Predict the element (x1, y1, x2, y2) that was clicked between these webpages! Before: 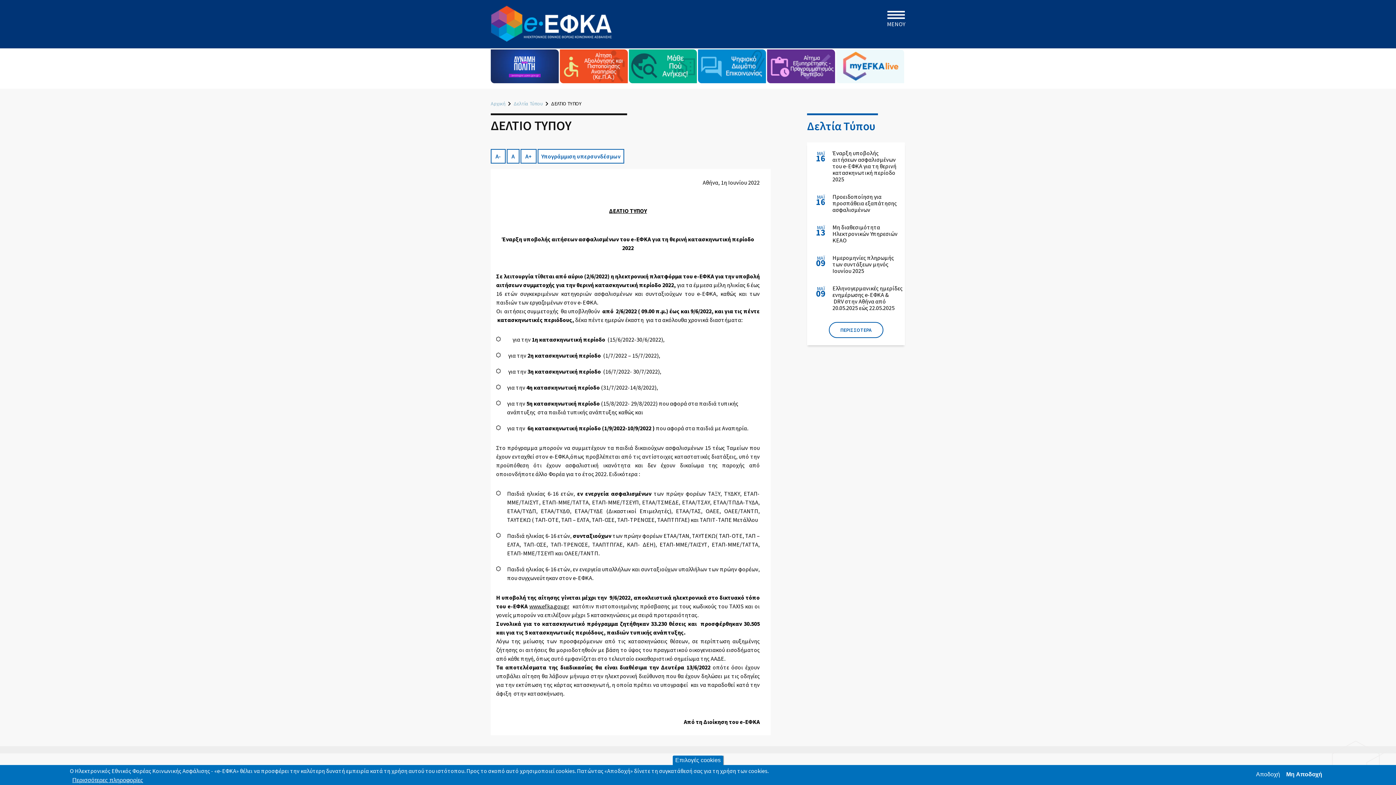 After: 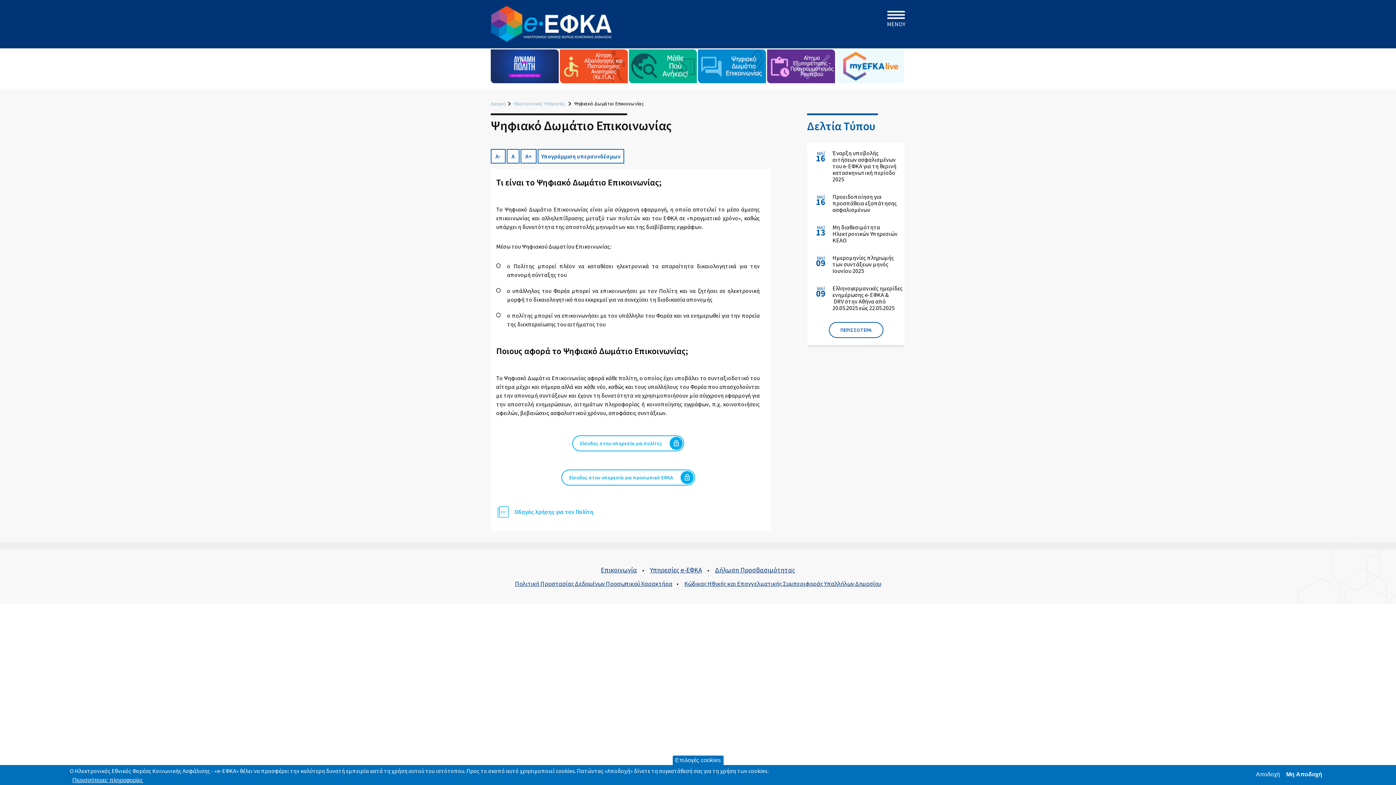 Action: bbox: (698, 49, 766, 83) label:  